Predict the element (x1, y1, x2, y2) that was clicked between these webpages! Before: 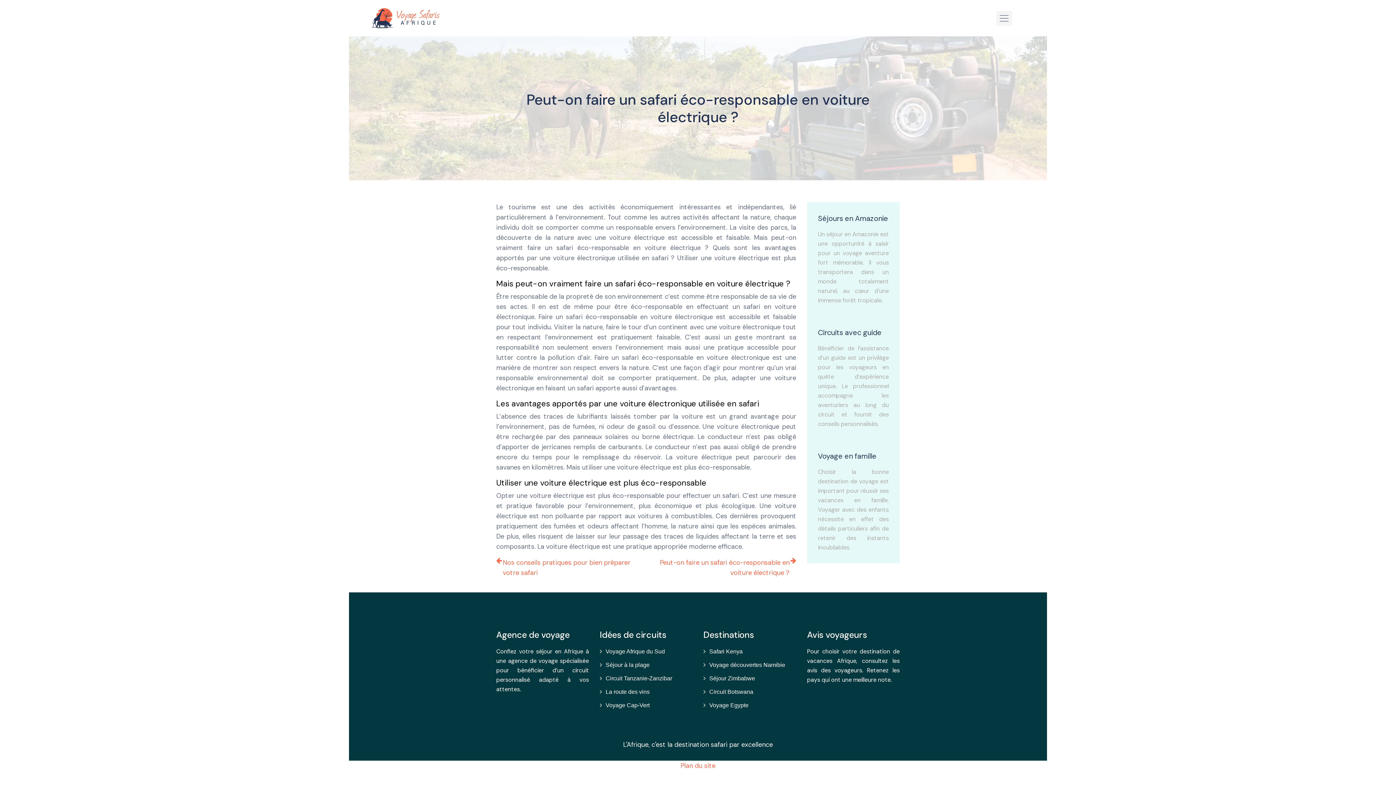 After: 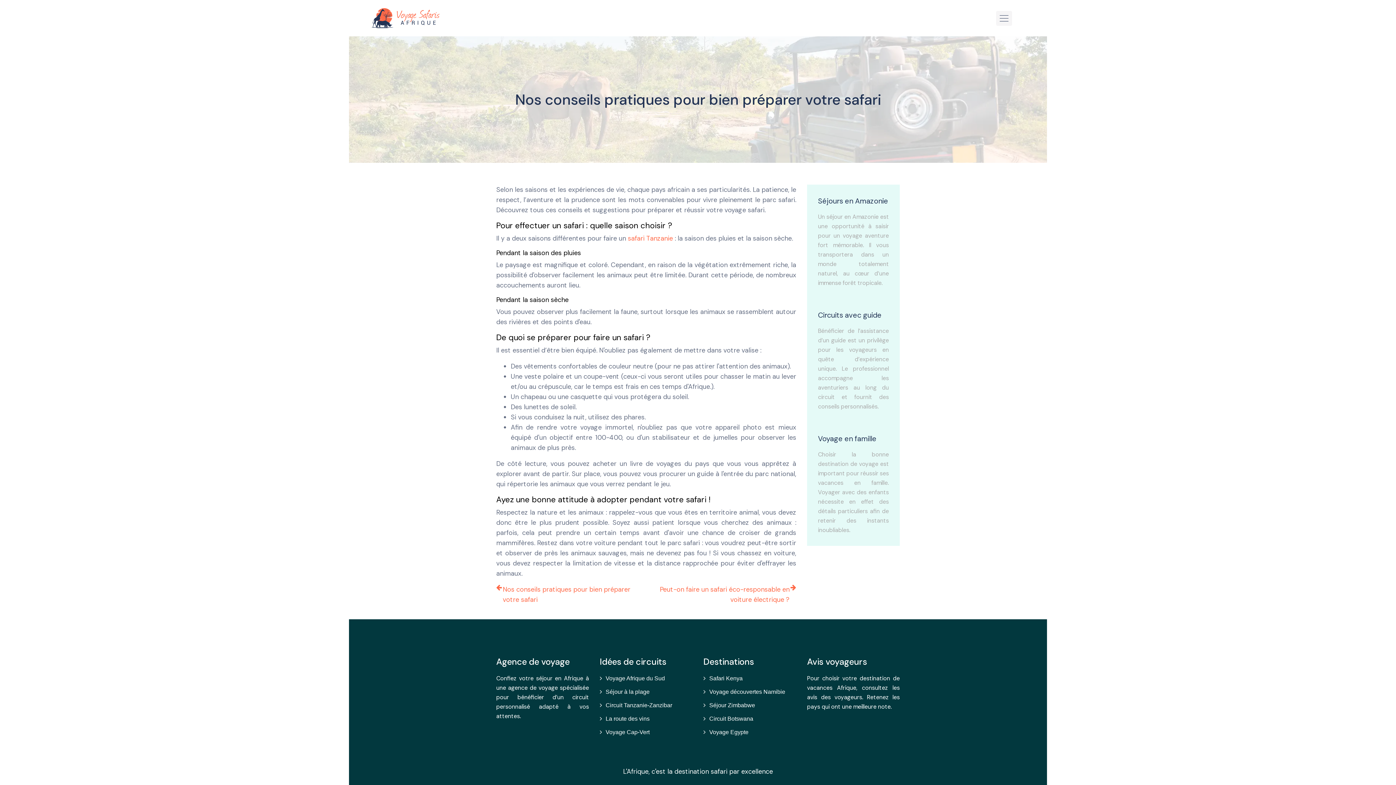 Action: label: Nos conseils pratiques pour bien préparer votre safari bbox: (496, 557, 640, 578)